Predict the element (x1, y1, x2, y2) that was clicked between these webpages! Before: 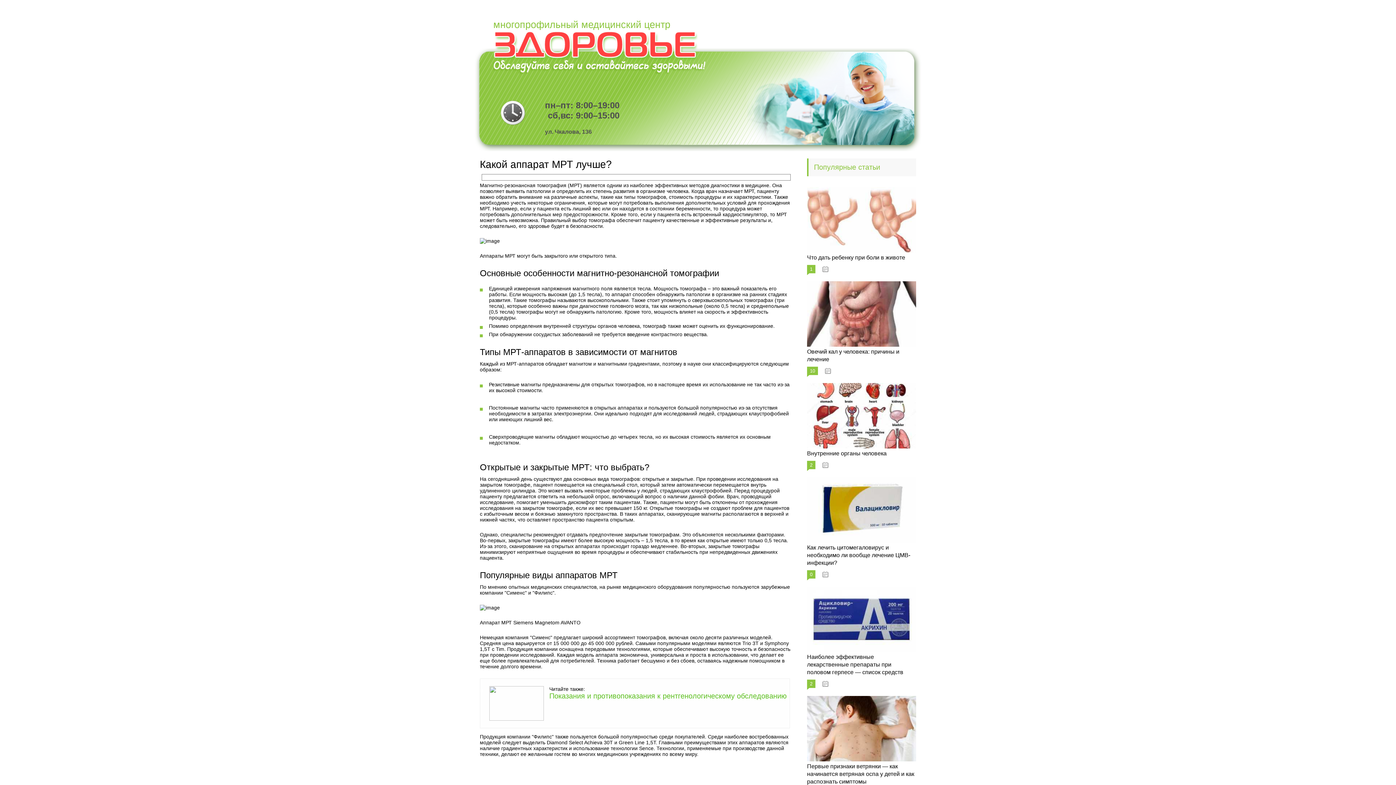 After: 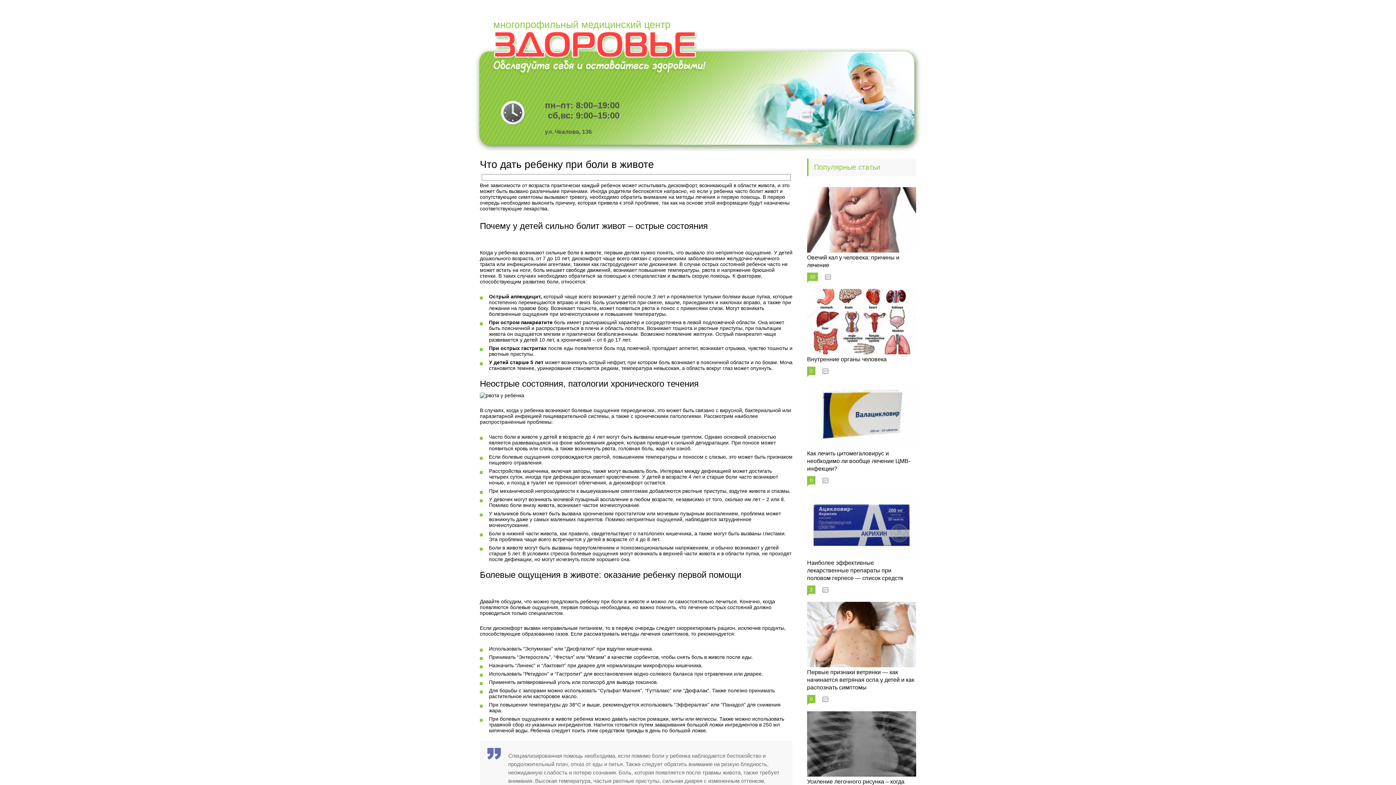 Action: bbox: (807, 254, 905, 260) label: Что дать ребенку при боли в животе